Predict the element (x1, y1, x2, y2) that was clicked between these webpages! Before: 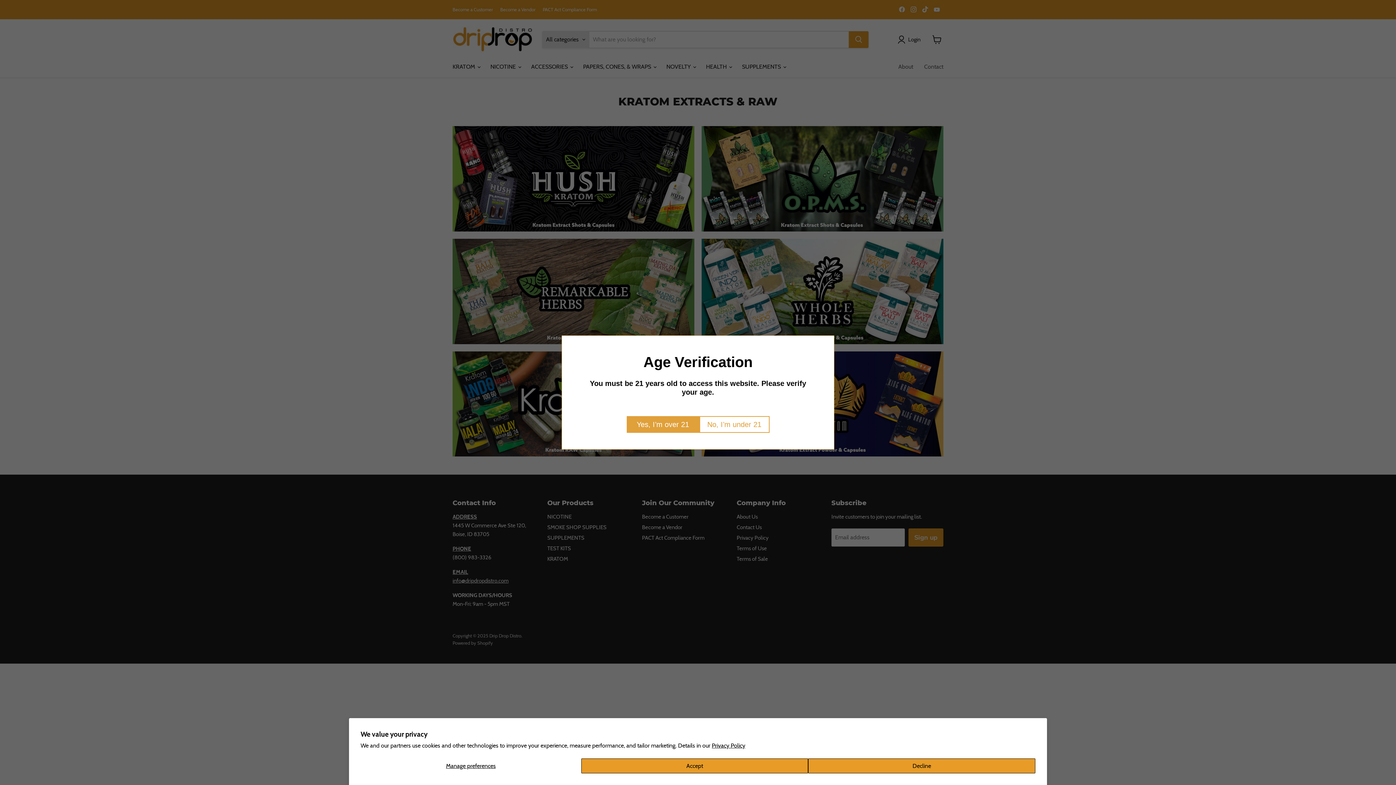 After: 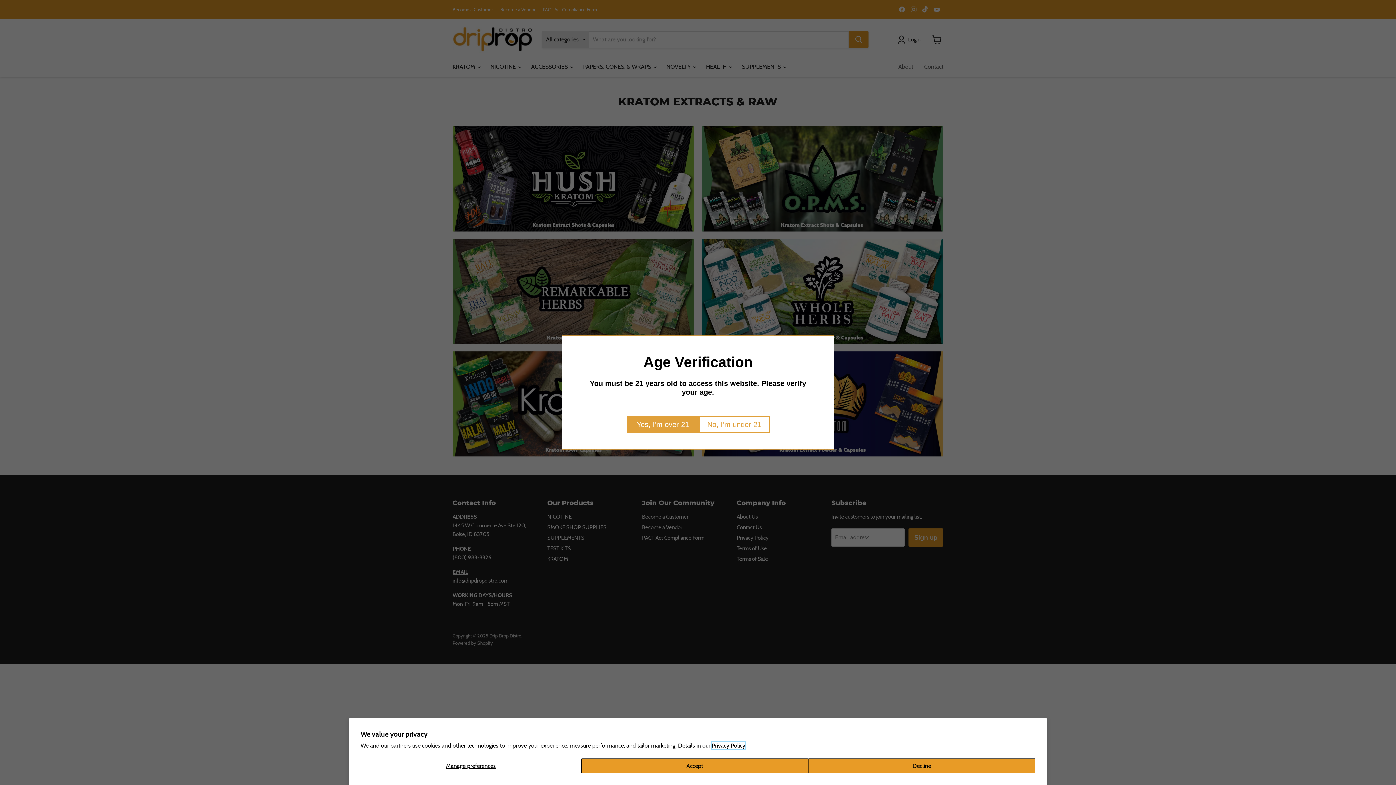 Action: bbox: (712, 742, 745, 749) label: Privacy Policy